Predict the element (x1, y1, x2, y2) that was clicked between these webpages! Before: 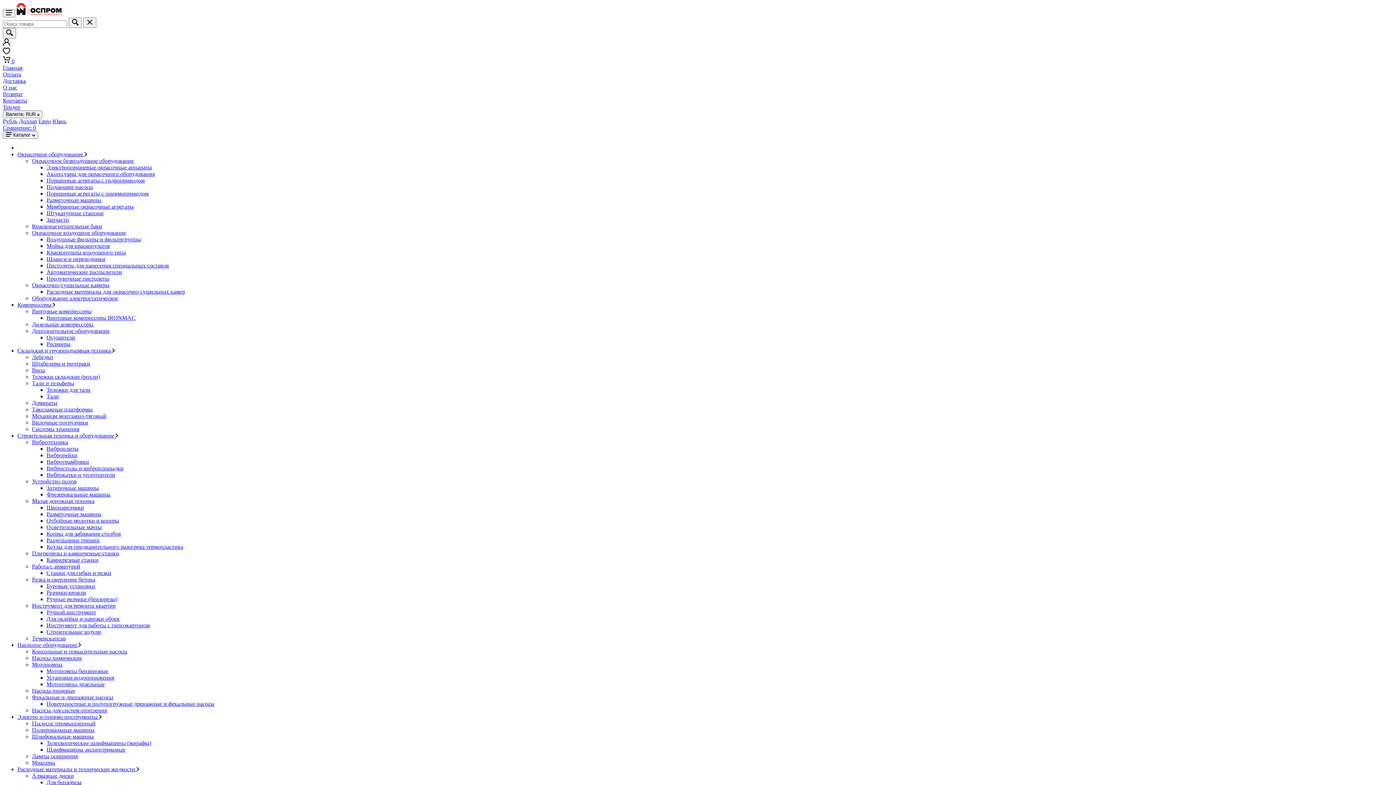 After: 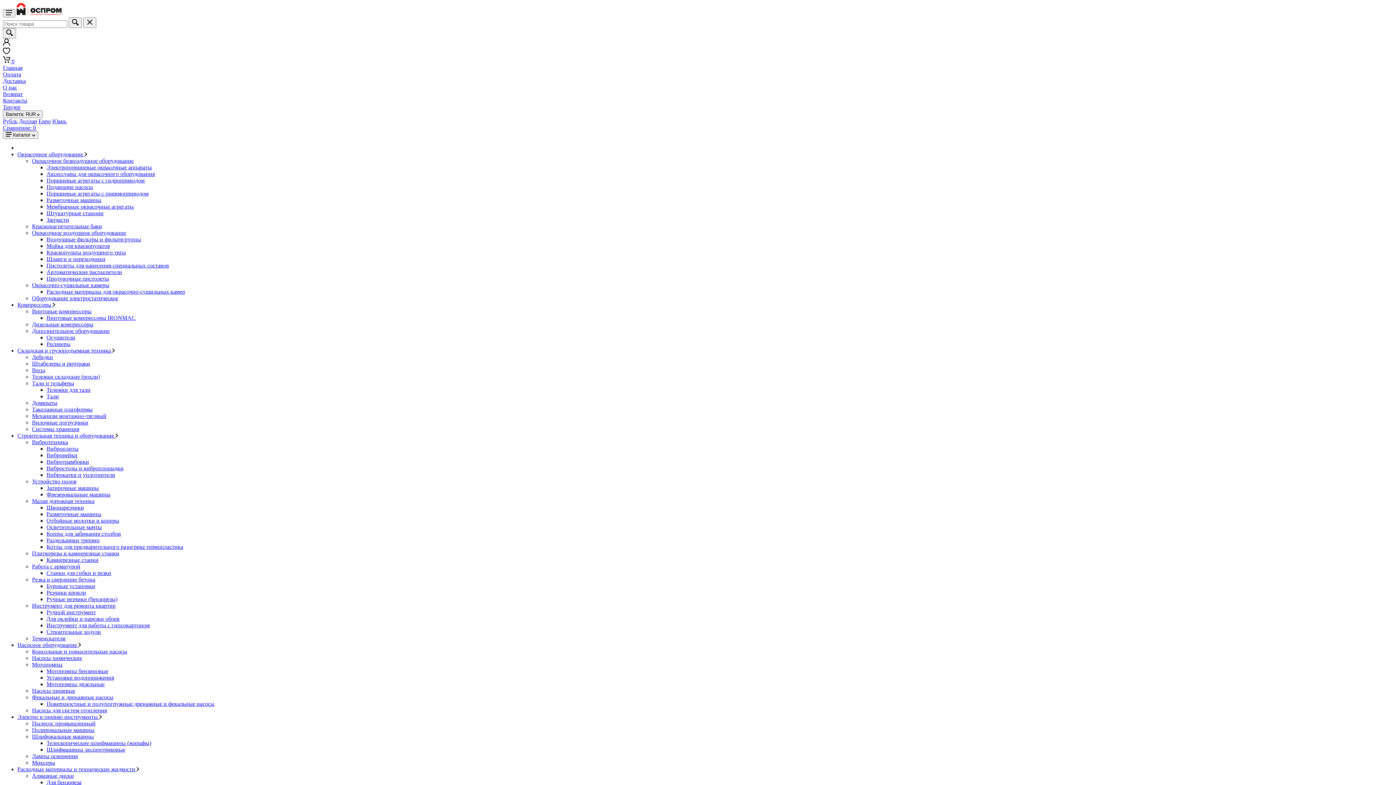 Action: bbox: (17, 432, 118, 439) label: Строительная техника и оборудование 